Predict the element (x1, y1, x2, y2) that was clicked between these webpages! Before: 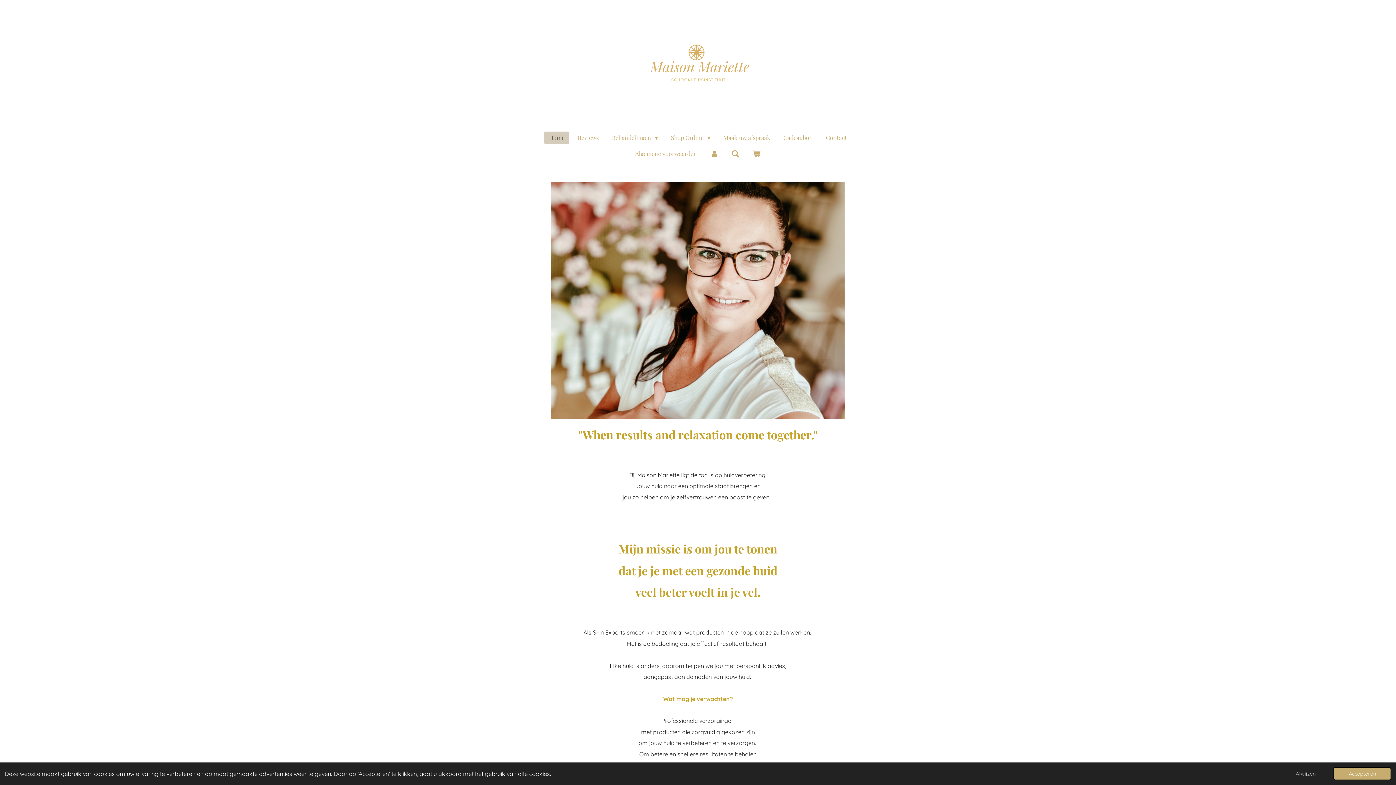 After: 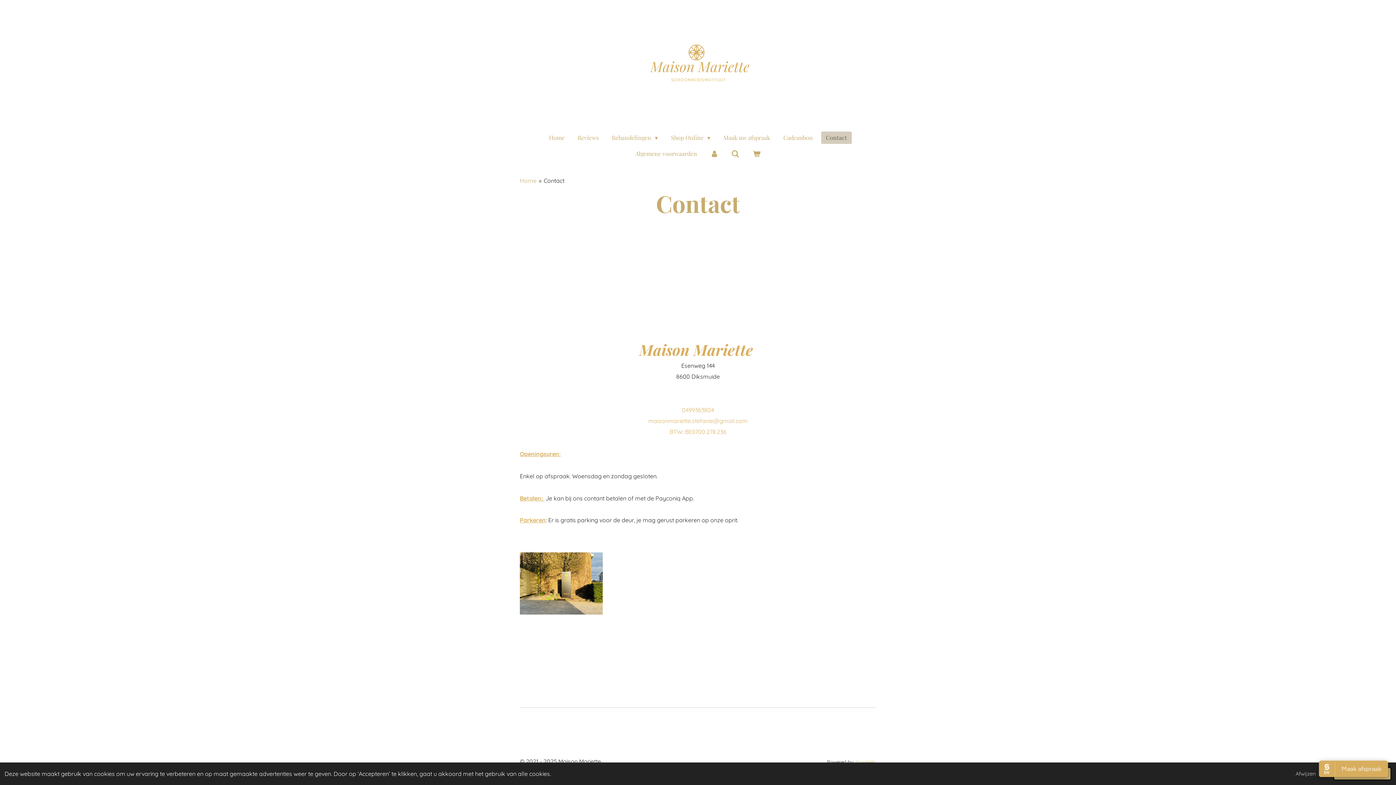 Action: bbox: (821, 131, 851, 144) label: Contact